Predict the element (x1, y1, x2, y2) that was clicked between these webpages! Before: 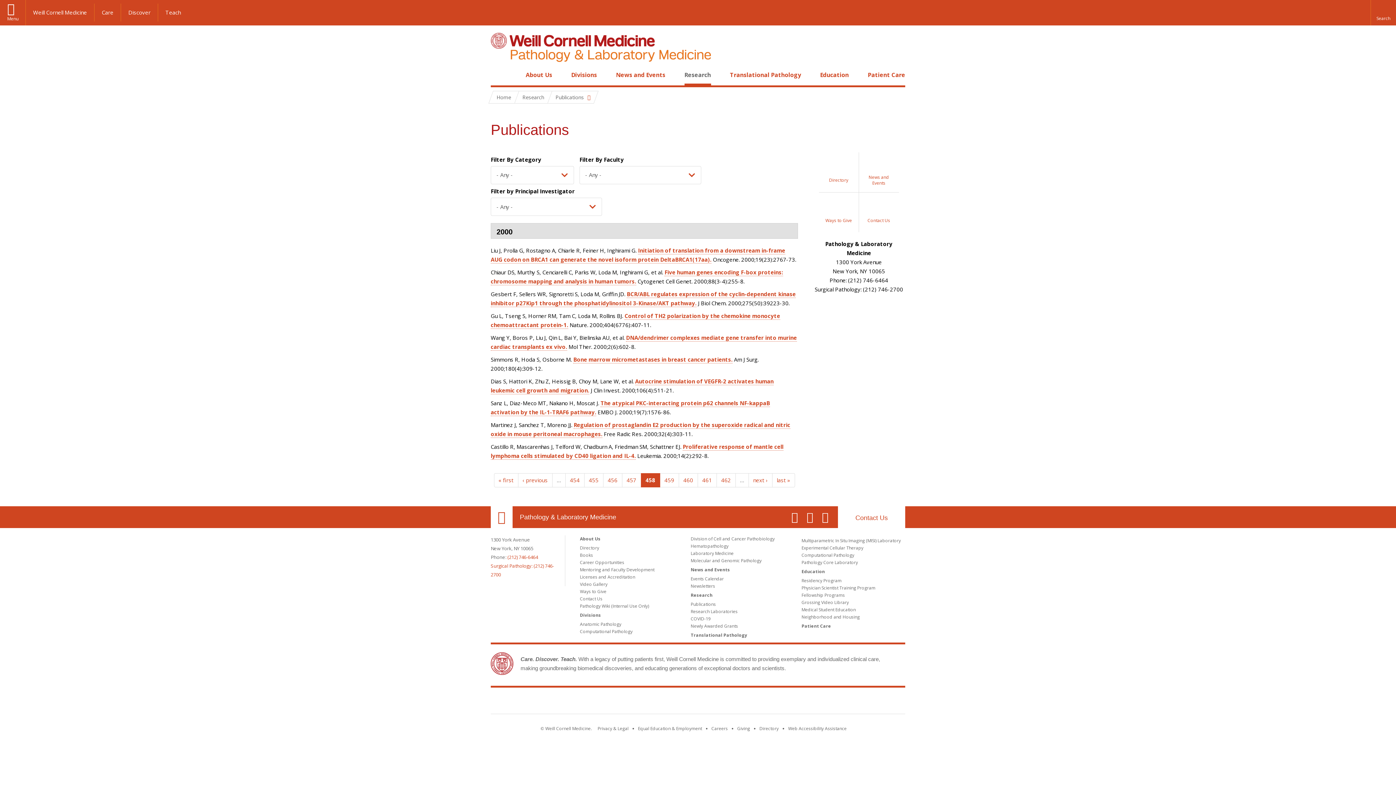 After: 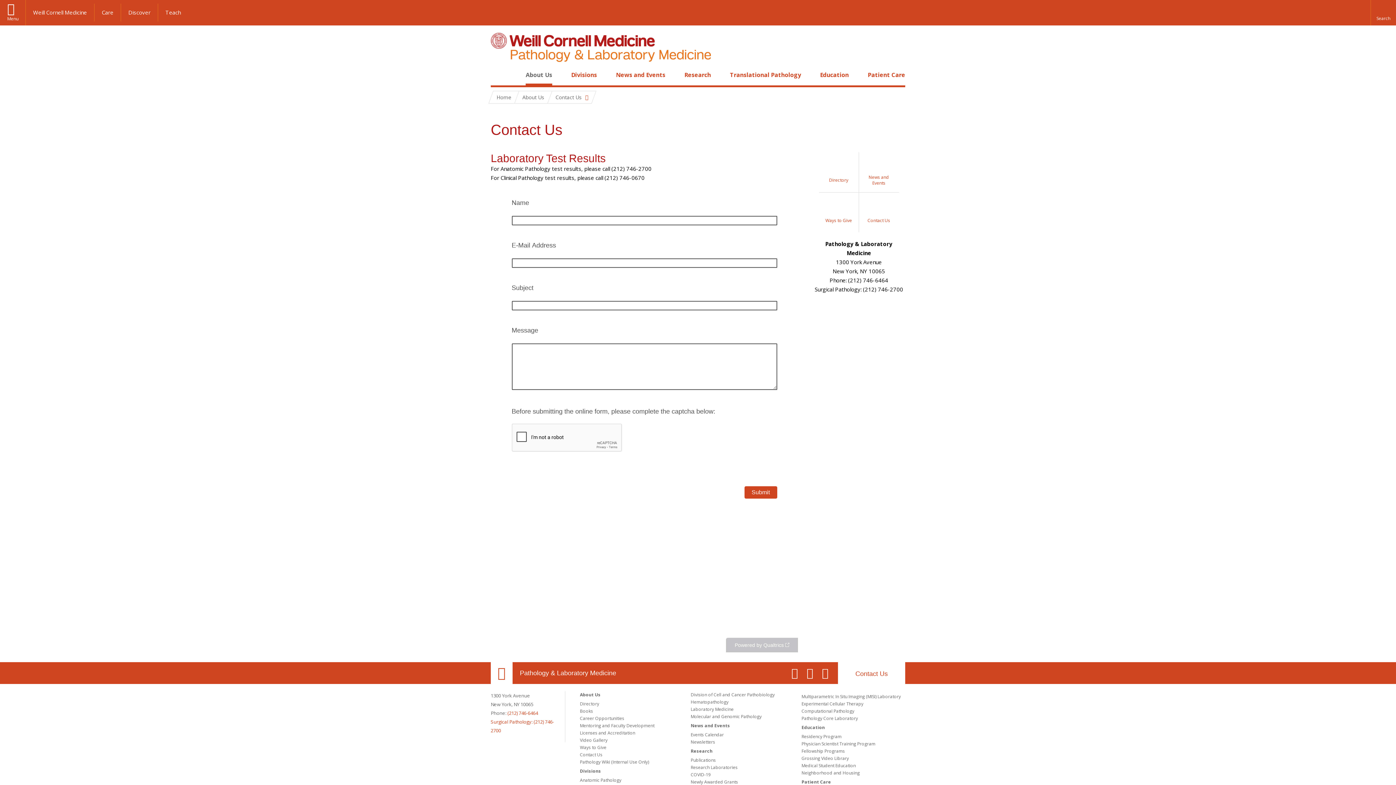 Action: bbox: (838, 506, 905, 528) label: Contact Us